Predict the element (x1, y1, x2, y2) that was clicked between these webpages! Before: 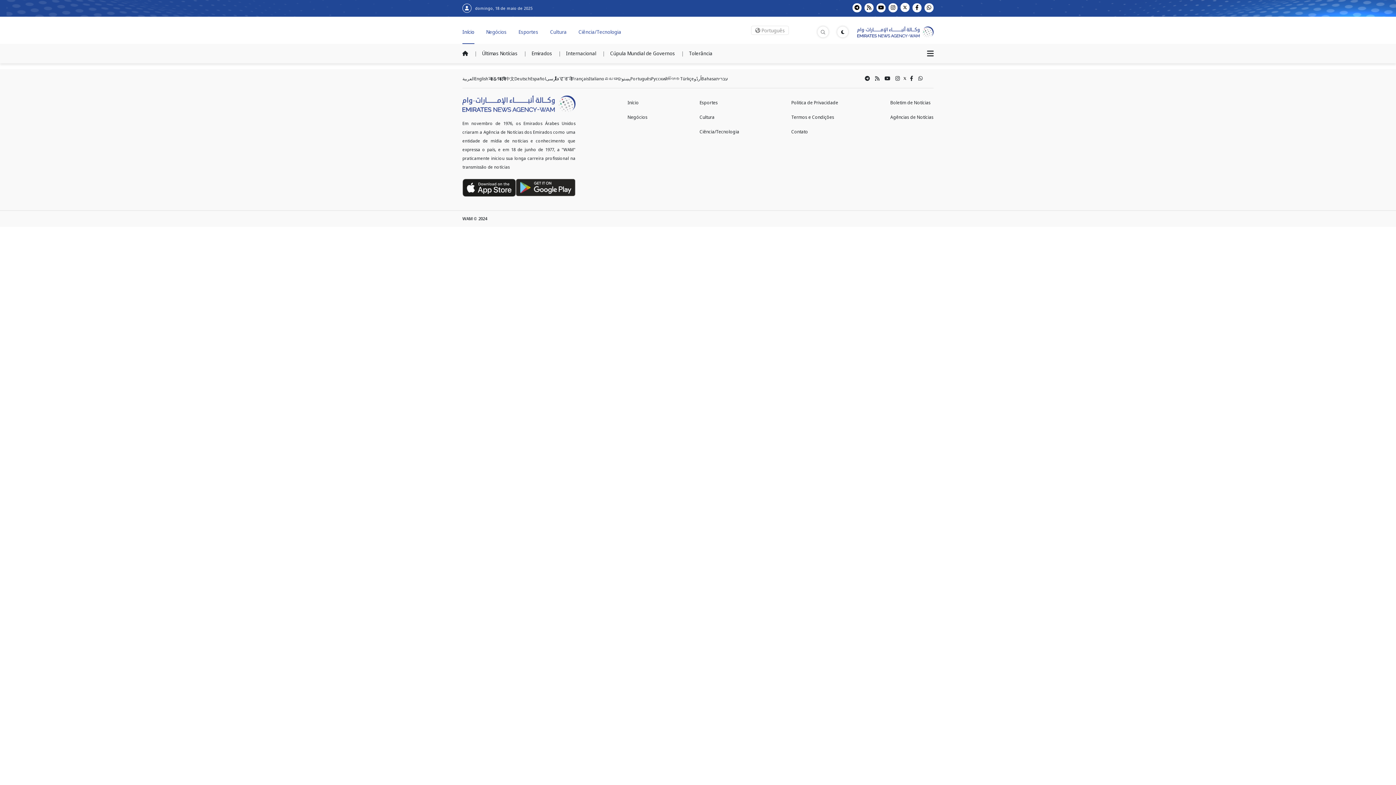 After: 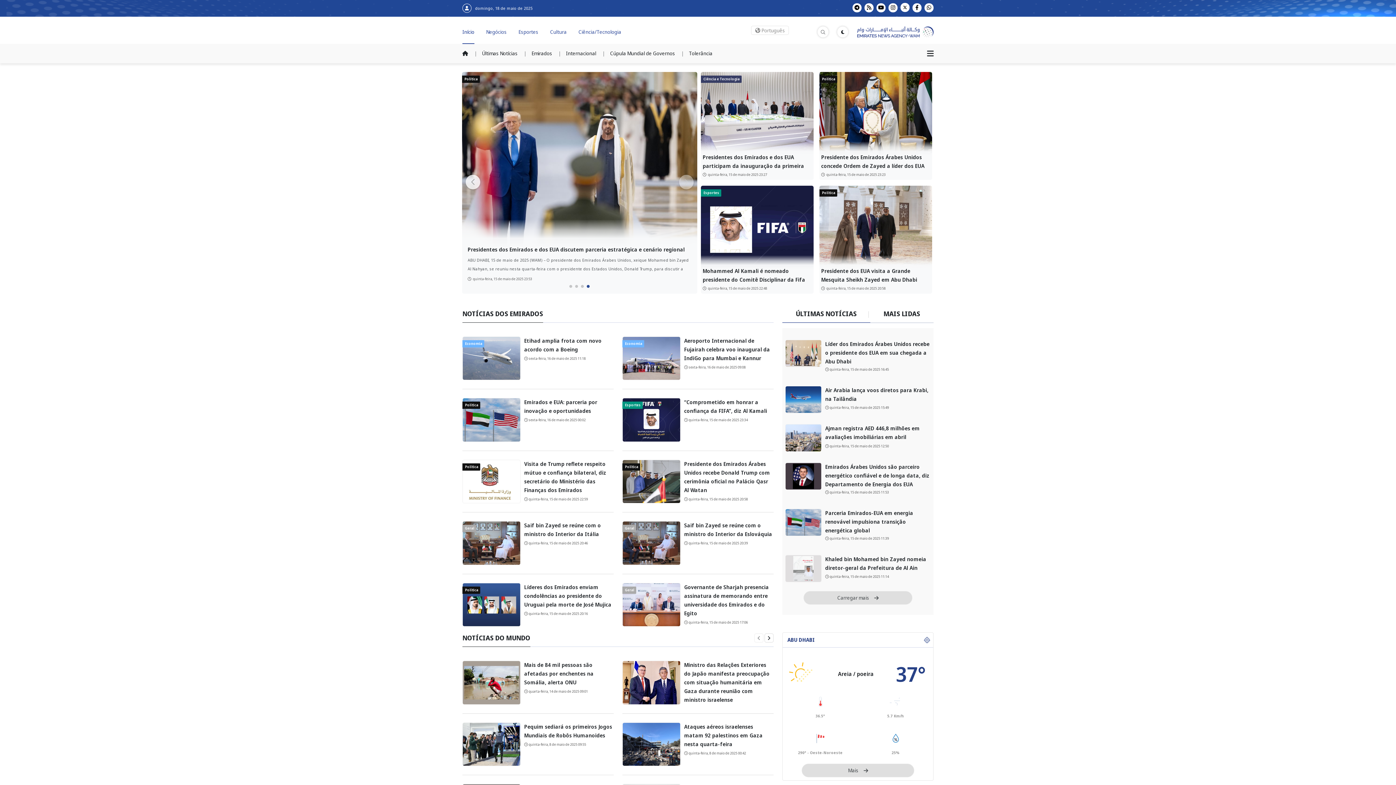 Action: label: 中文 bbox: (505, 43, 514, 49)